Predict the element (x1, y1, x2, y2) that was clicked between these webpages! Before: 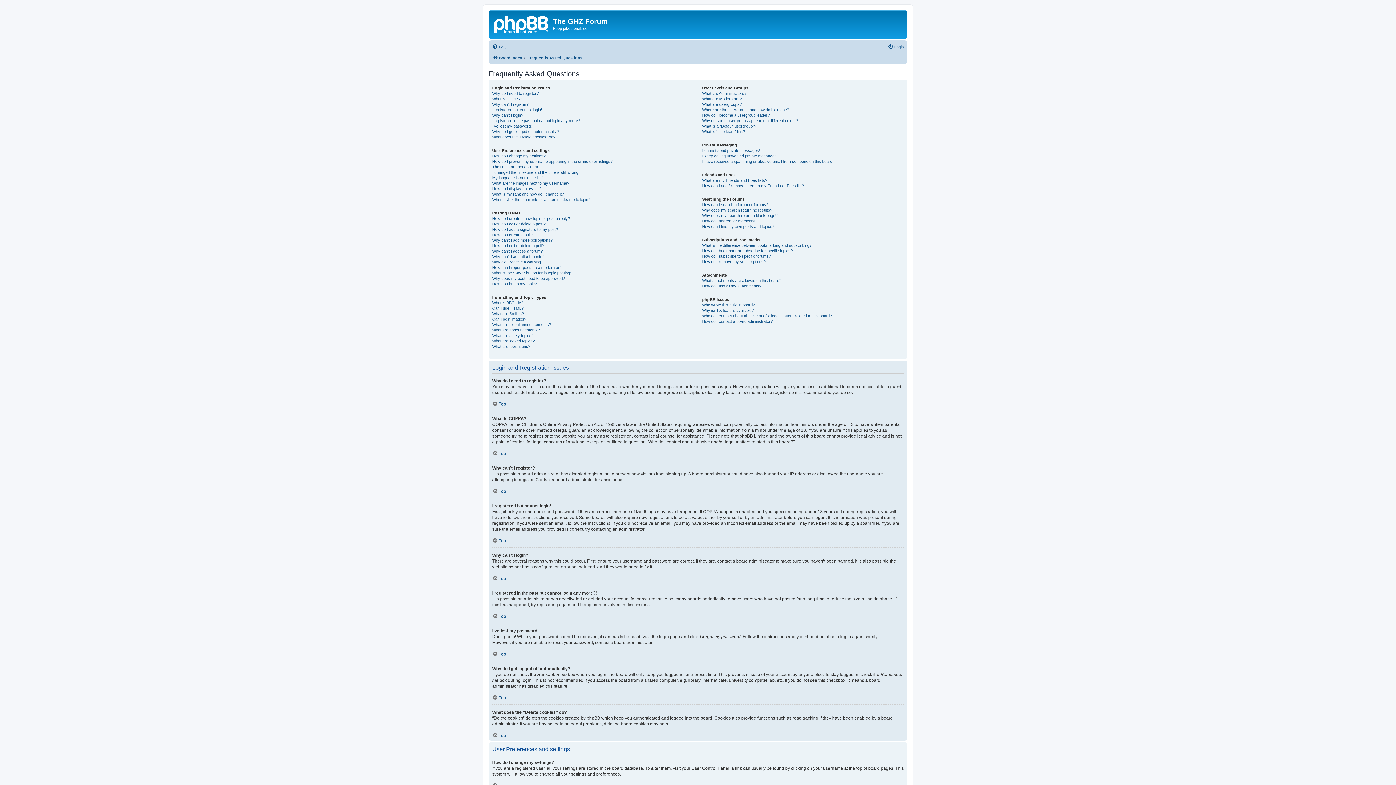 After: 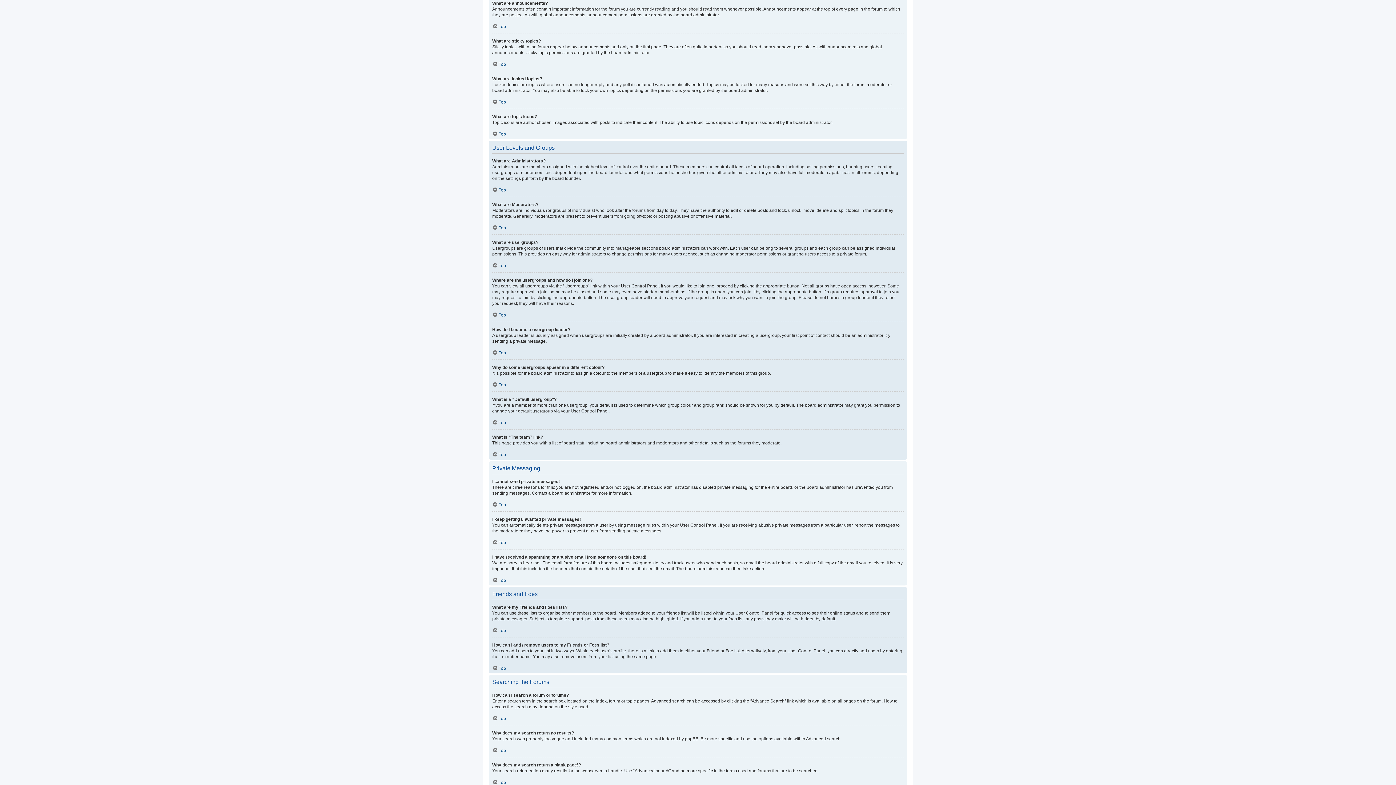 Action: label: What are announcements? bbox: (492, 327, 540, 332)